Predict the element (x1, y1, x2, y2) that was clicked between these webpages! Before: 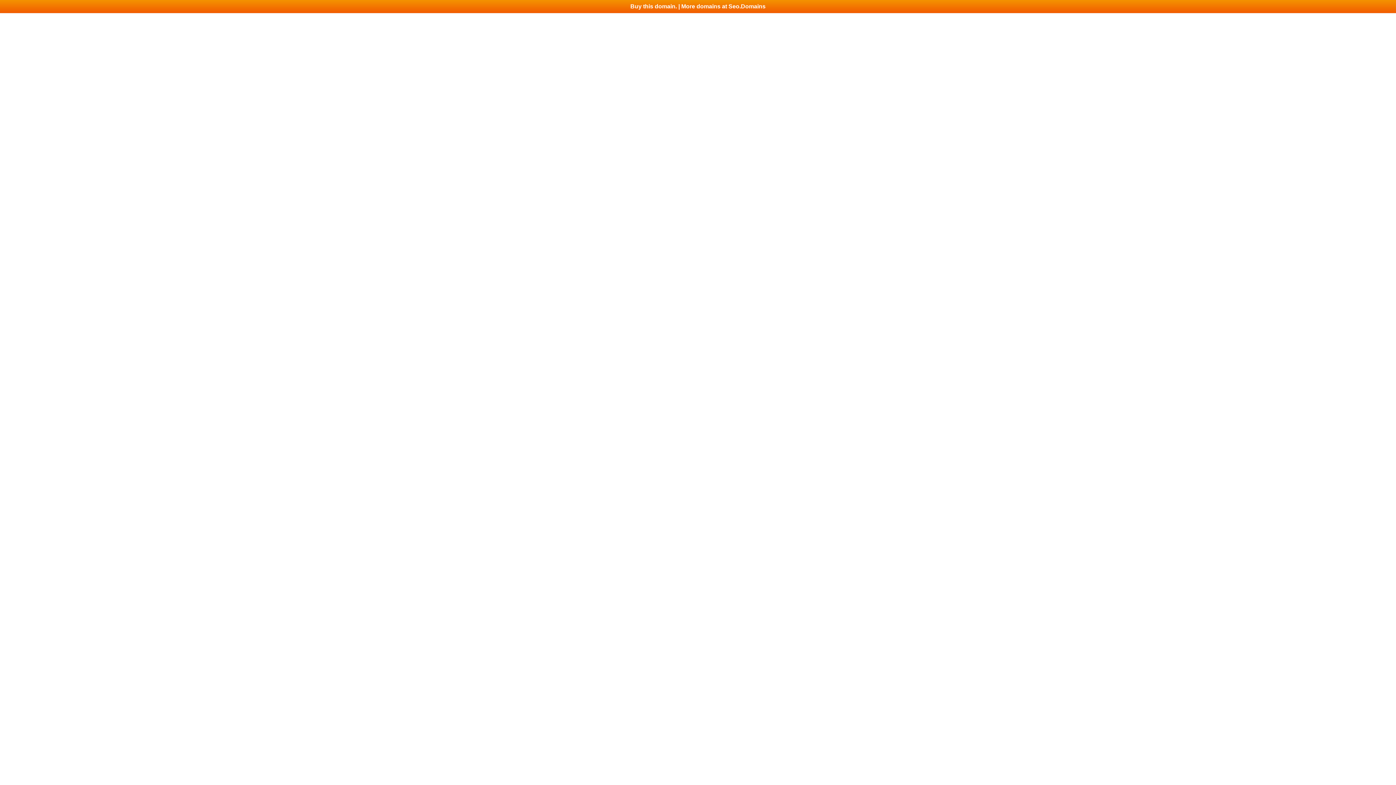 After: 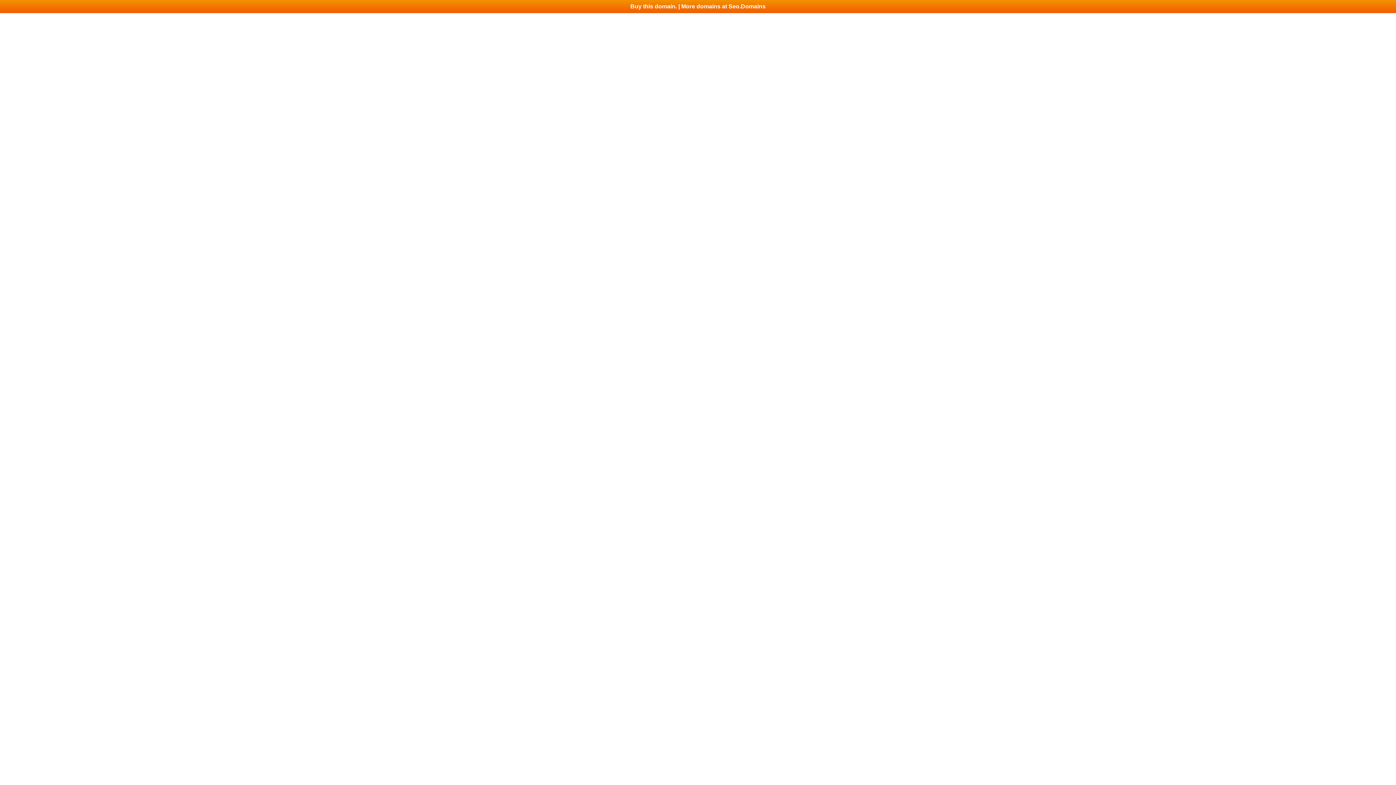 Action: bbox: (0, 0, 1396, 13) label: Buy this domain. | More domains at Seo.Domains